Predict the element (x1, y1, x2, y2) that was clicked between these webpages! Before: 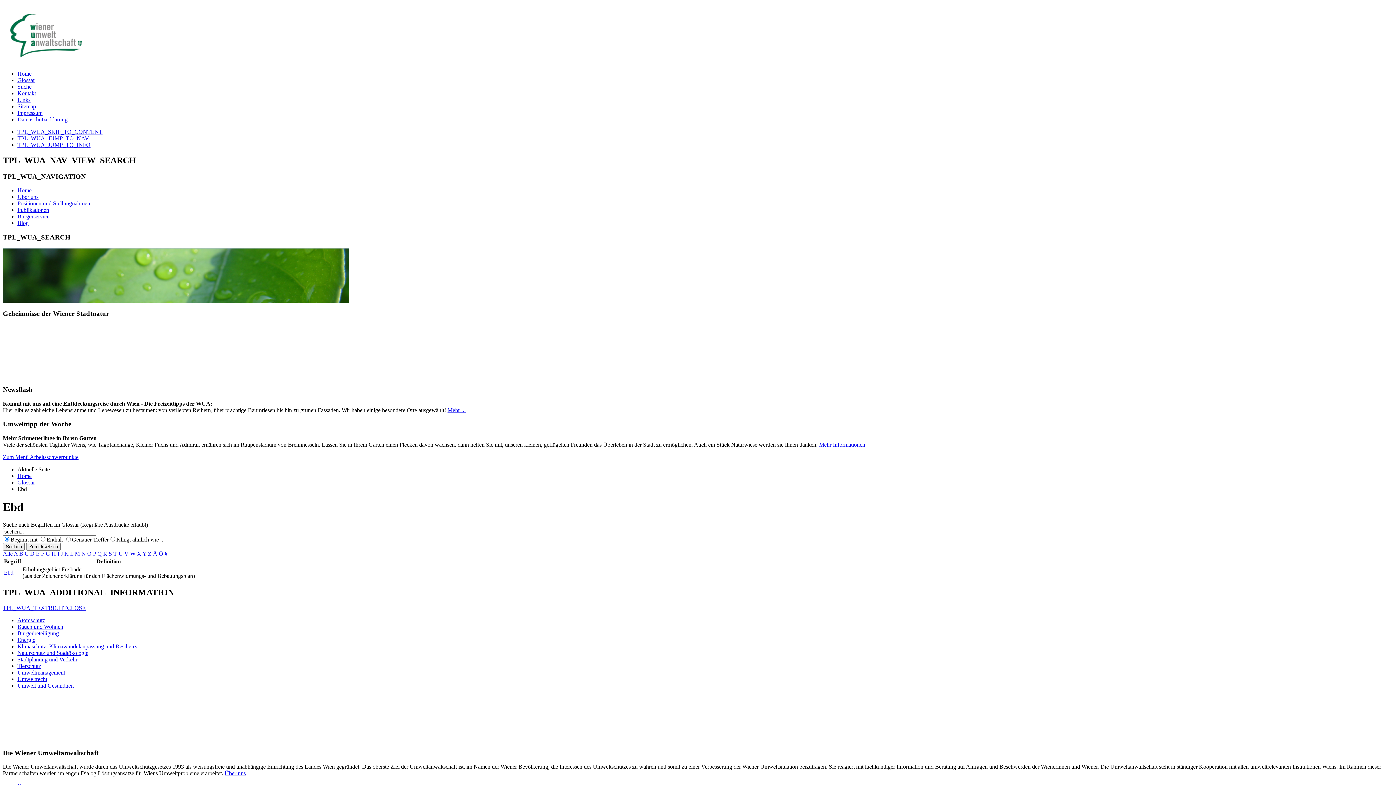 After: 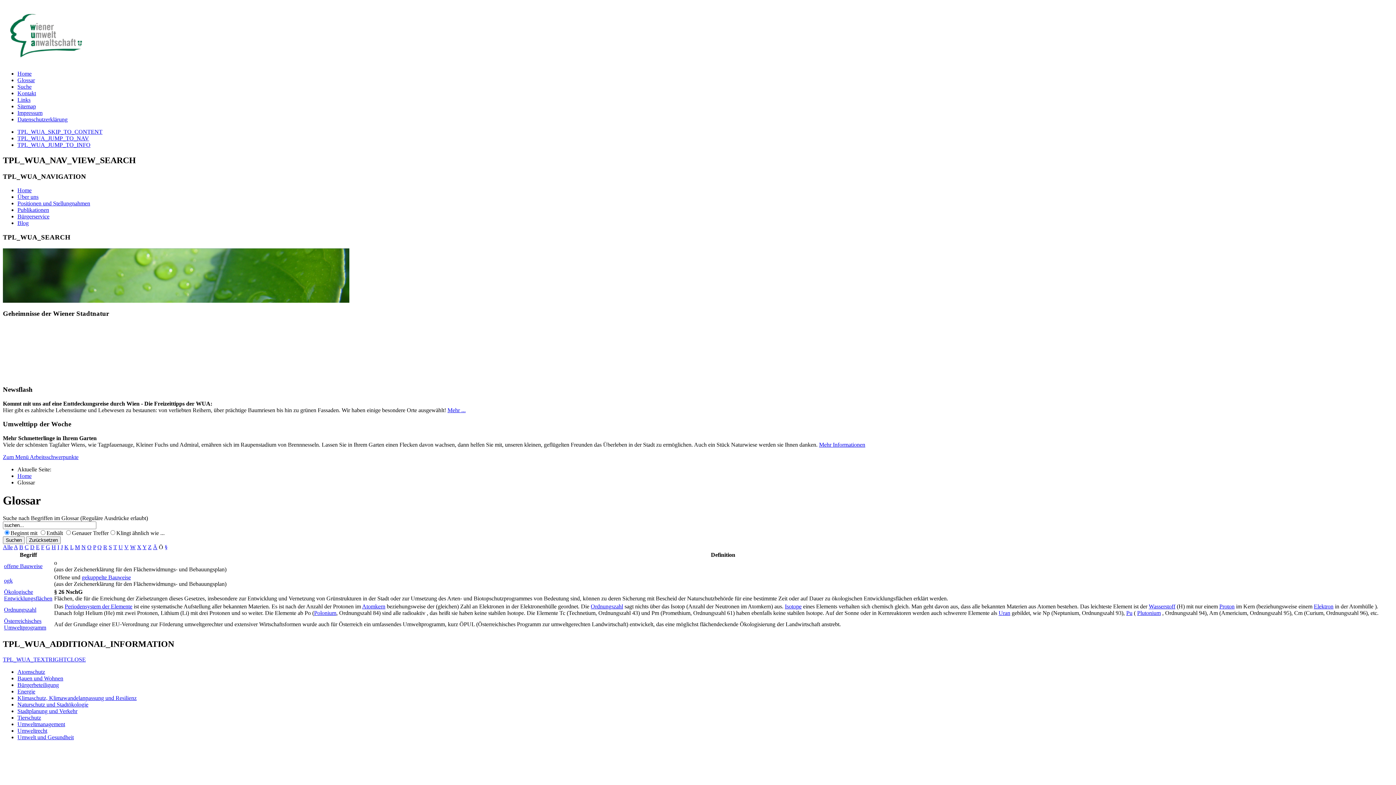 Action: bbox: (158, 550, 163, 557) label: Ö